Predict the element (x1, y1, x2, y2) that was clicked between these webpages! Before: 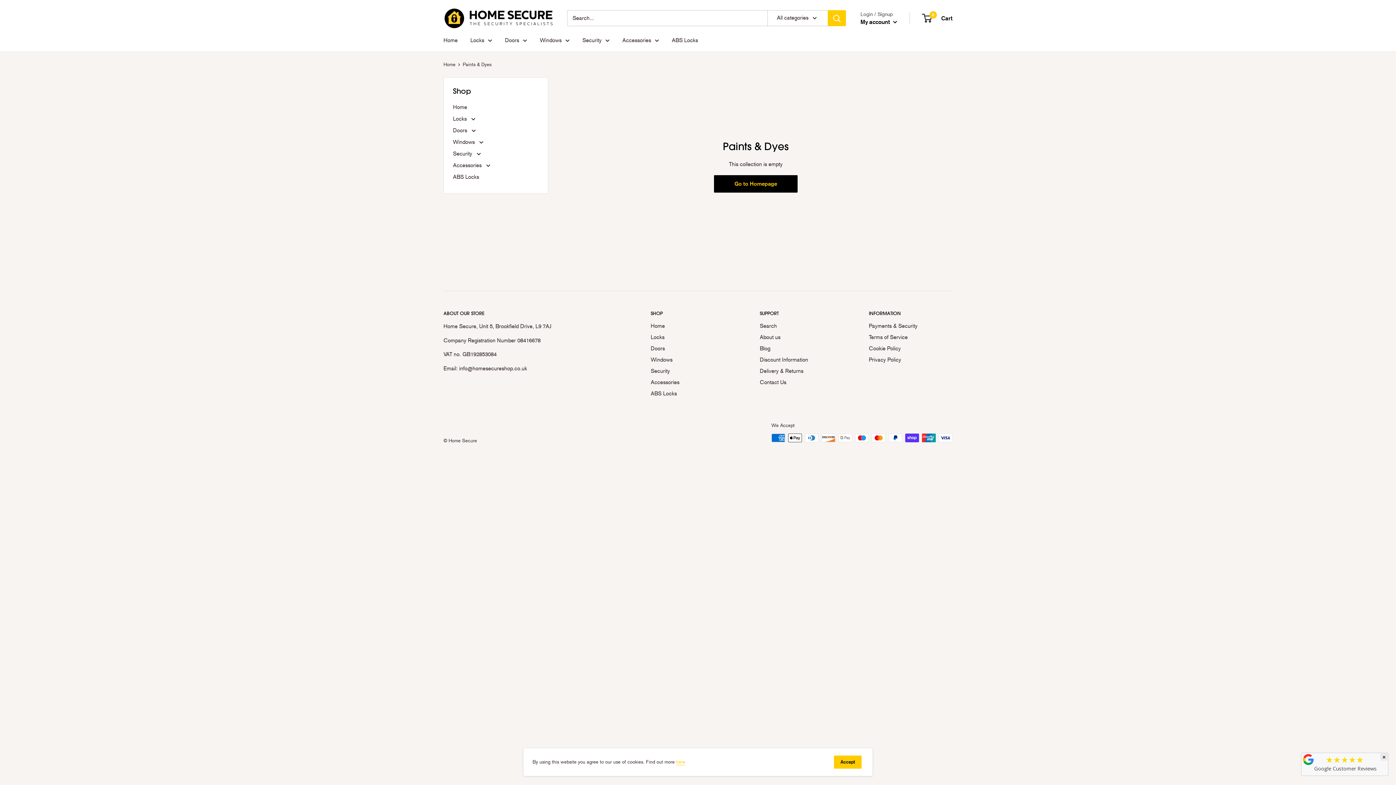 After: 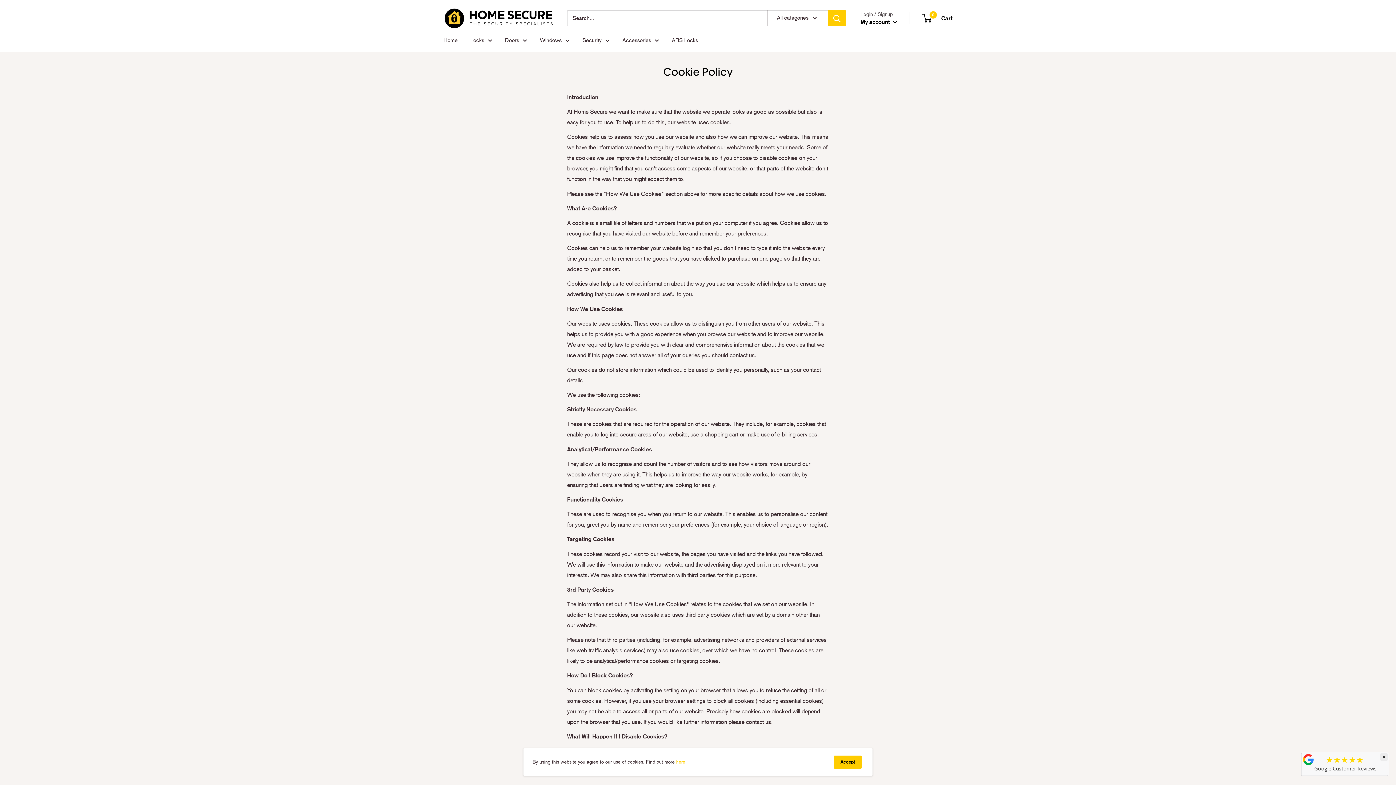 Action: label: Cookie Policy bbox: (869, 343, 952, 354)